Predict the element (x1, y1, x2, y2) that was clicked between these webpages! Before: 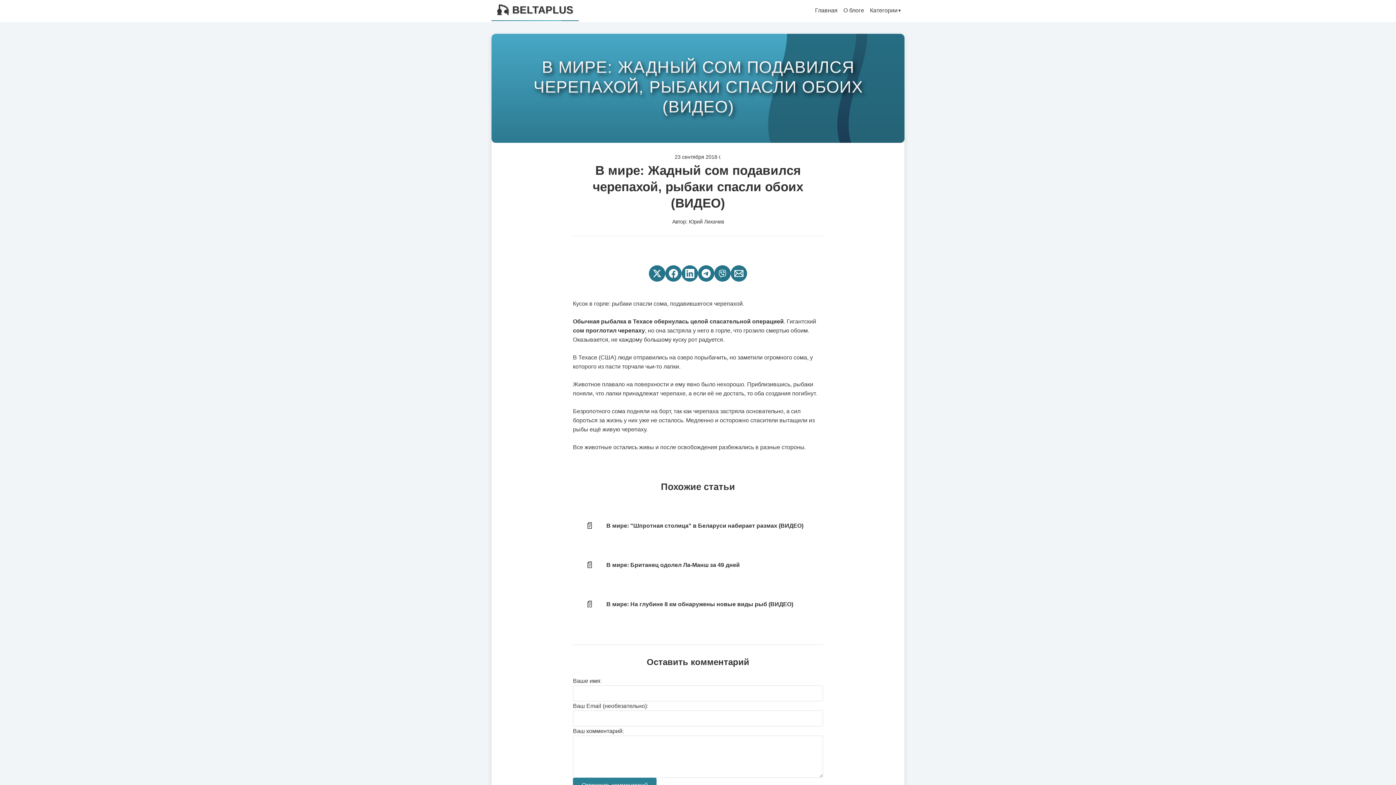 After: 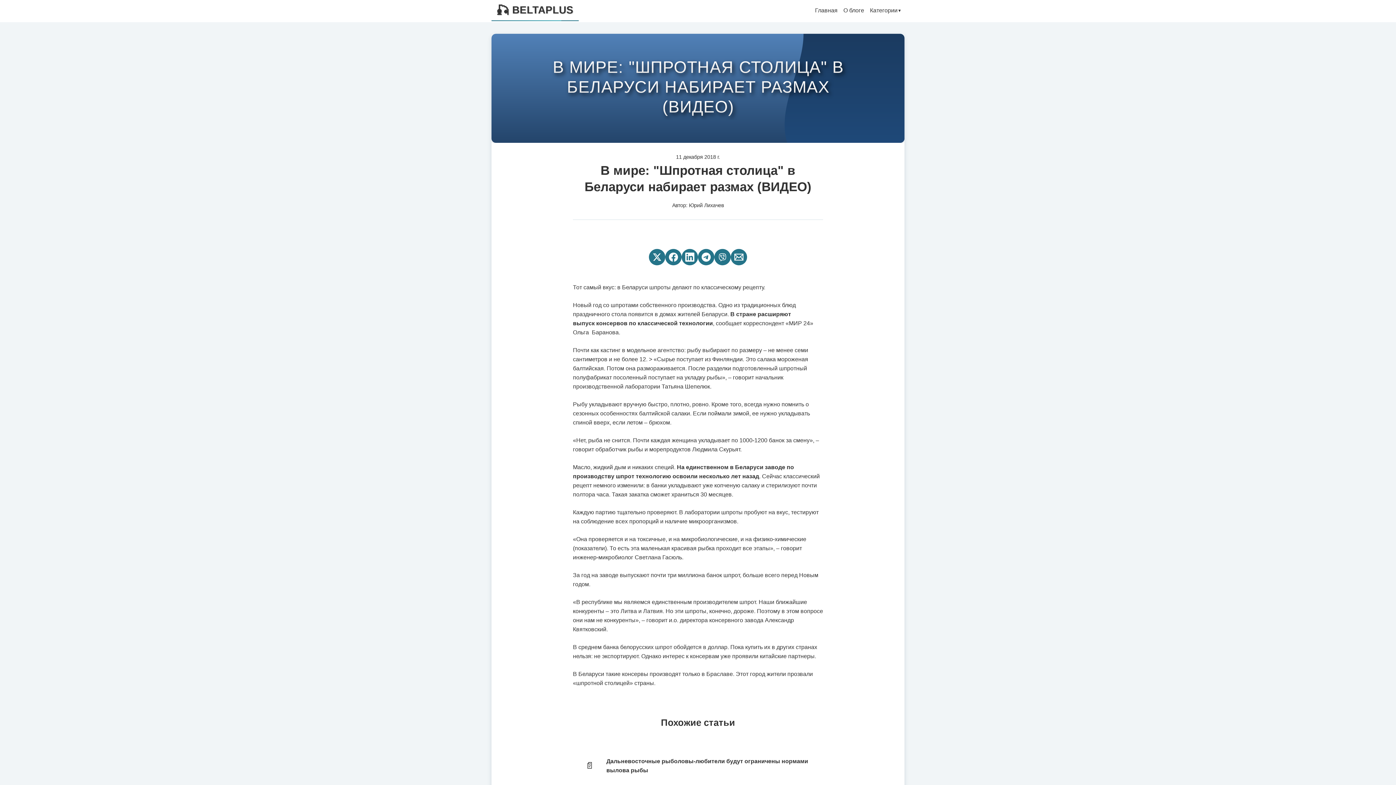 Action: label: В мире: "Шпротная столица" в Беларуси набирает размах (ВИДЕО) bbox: (606, 515, 817, 536)